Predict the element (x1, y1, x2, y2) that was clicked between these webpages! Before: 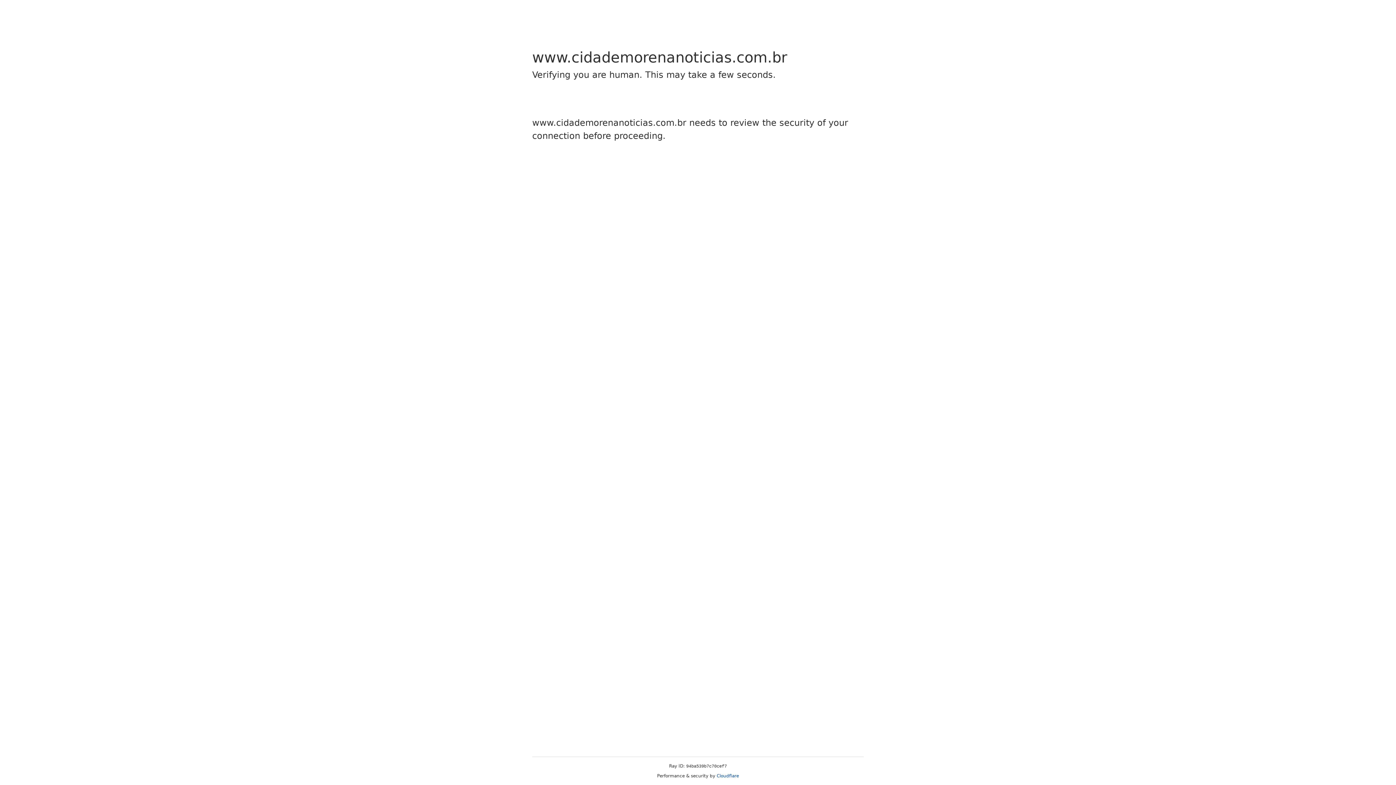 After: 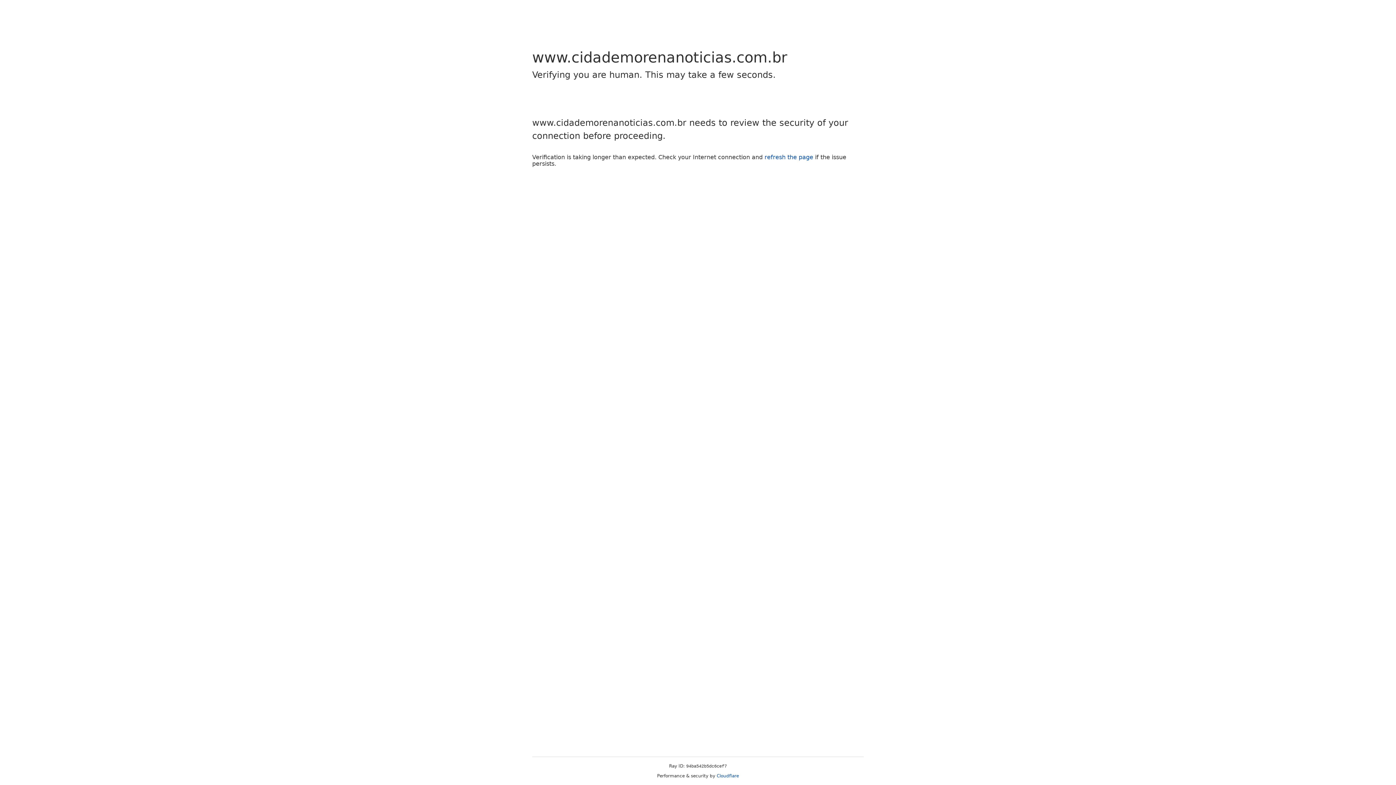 Action: label: Cloudflare bbox: (716, 773, 739, 778)